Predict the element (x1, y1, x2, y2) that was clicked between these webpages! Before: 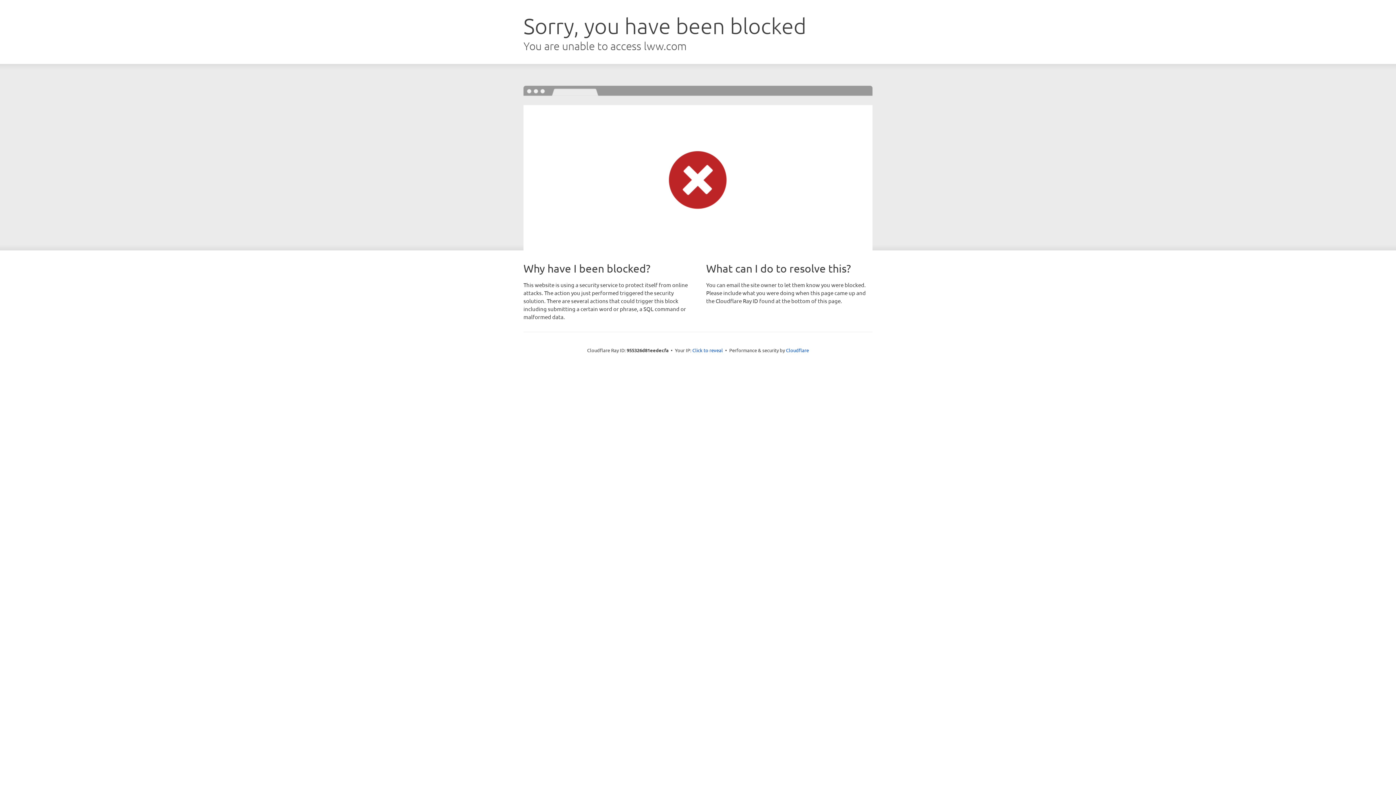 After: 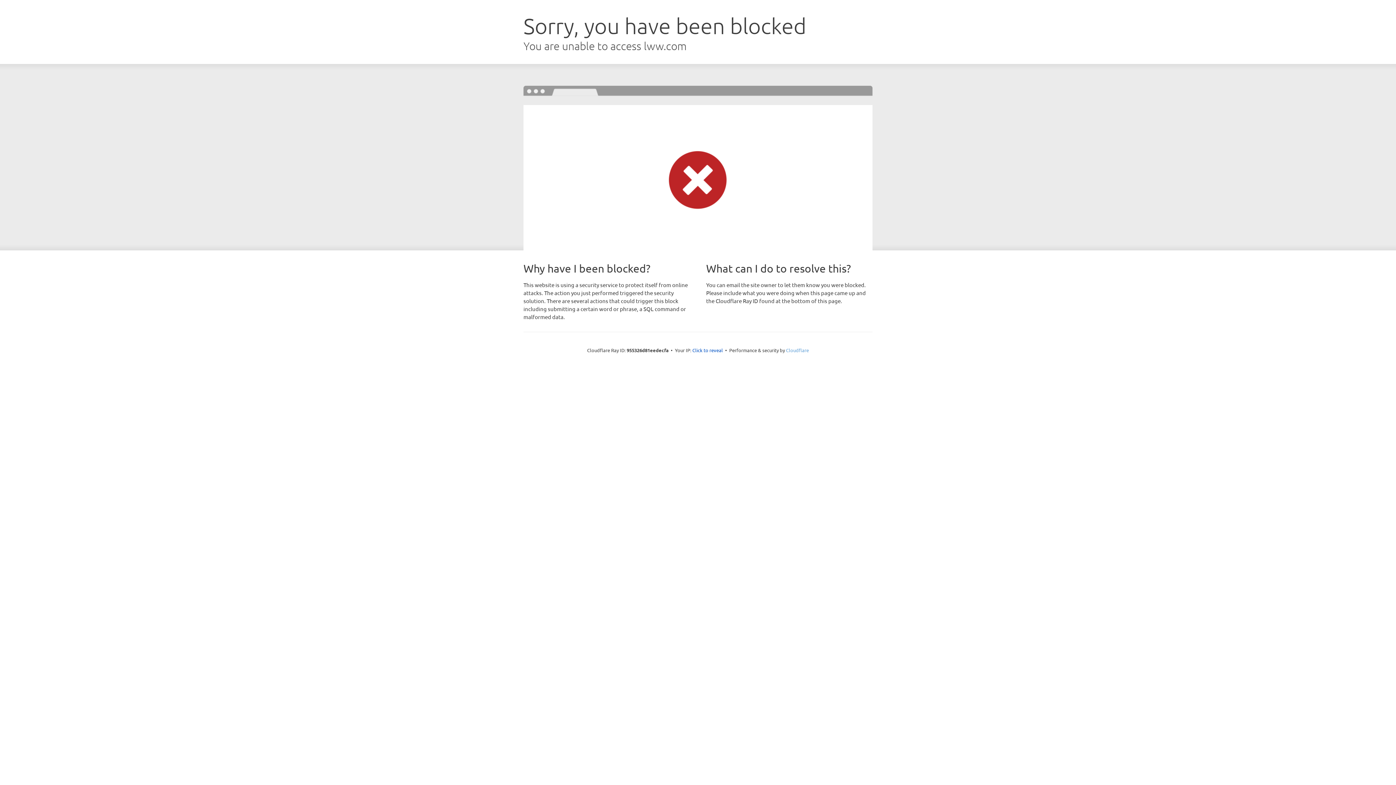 Action: bbox: (786, 347, 809, 353) label: Cloudflare